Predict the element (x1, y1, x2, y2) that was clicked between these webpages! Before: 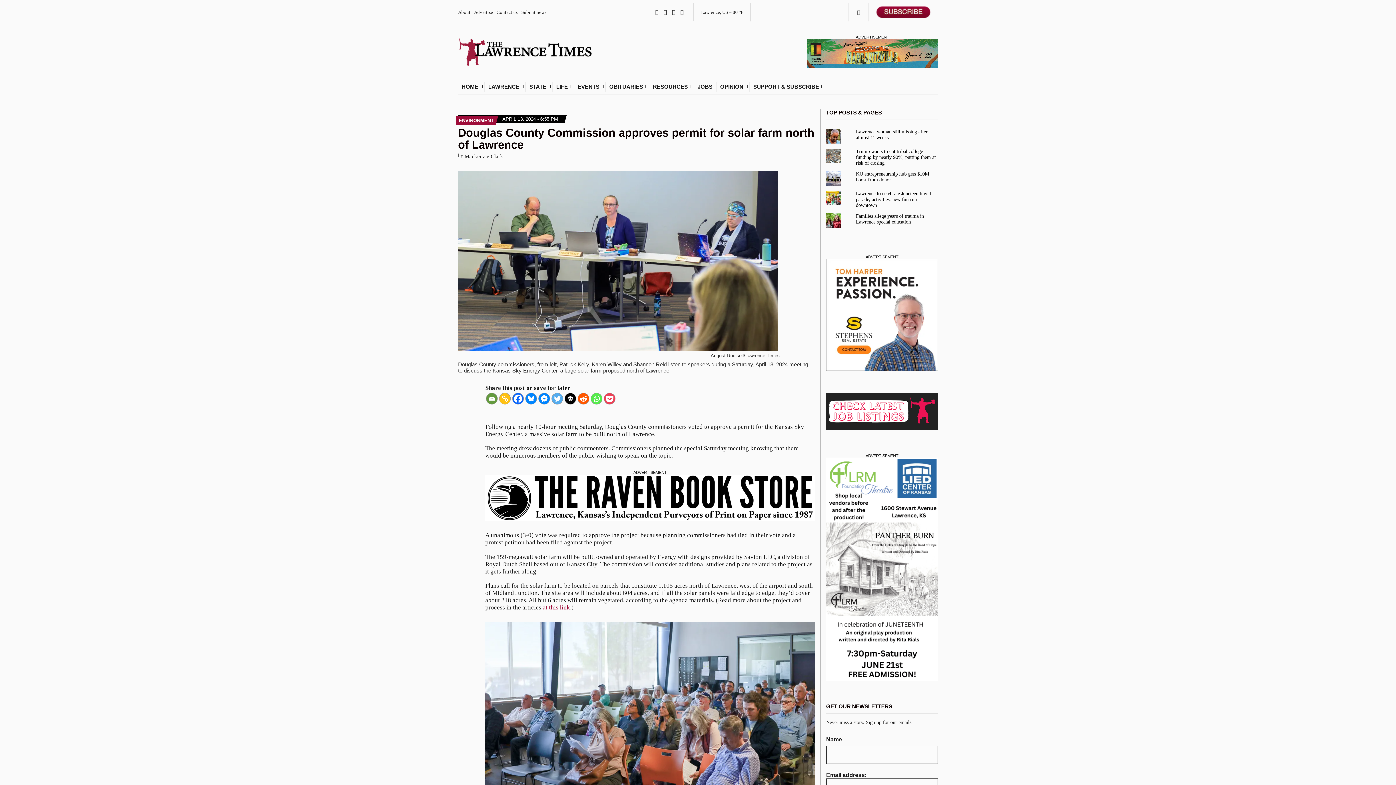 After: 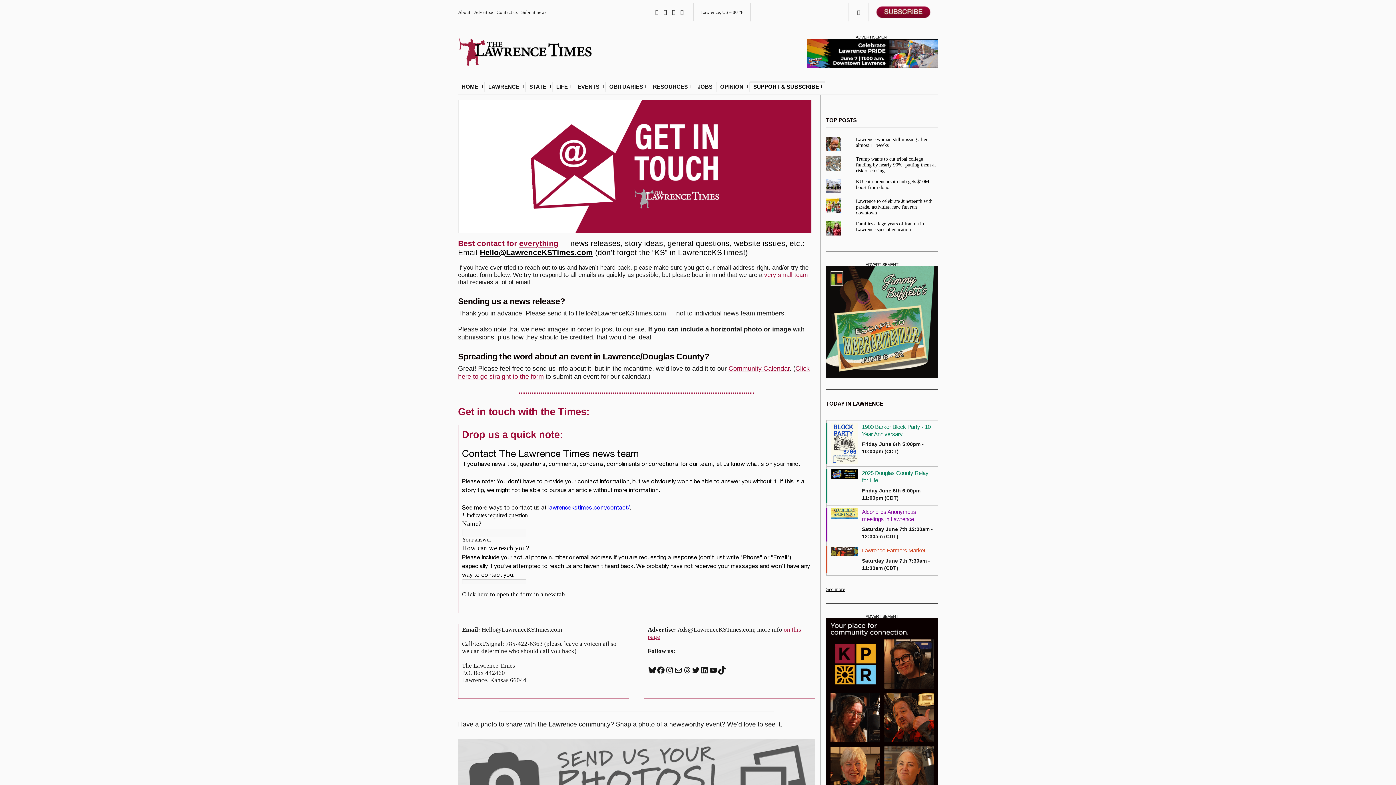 Action: bbox: (496, 9, 517, 14) label: Contact us